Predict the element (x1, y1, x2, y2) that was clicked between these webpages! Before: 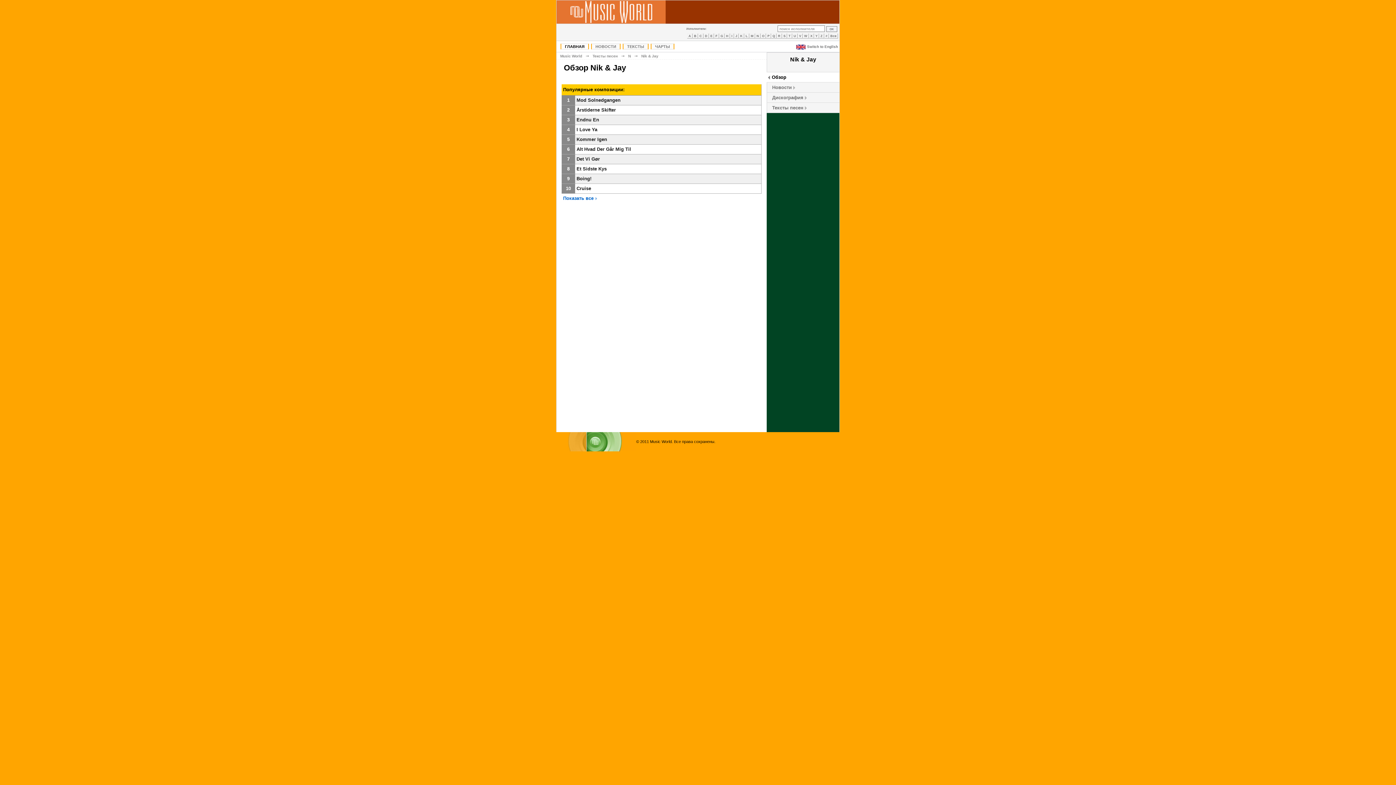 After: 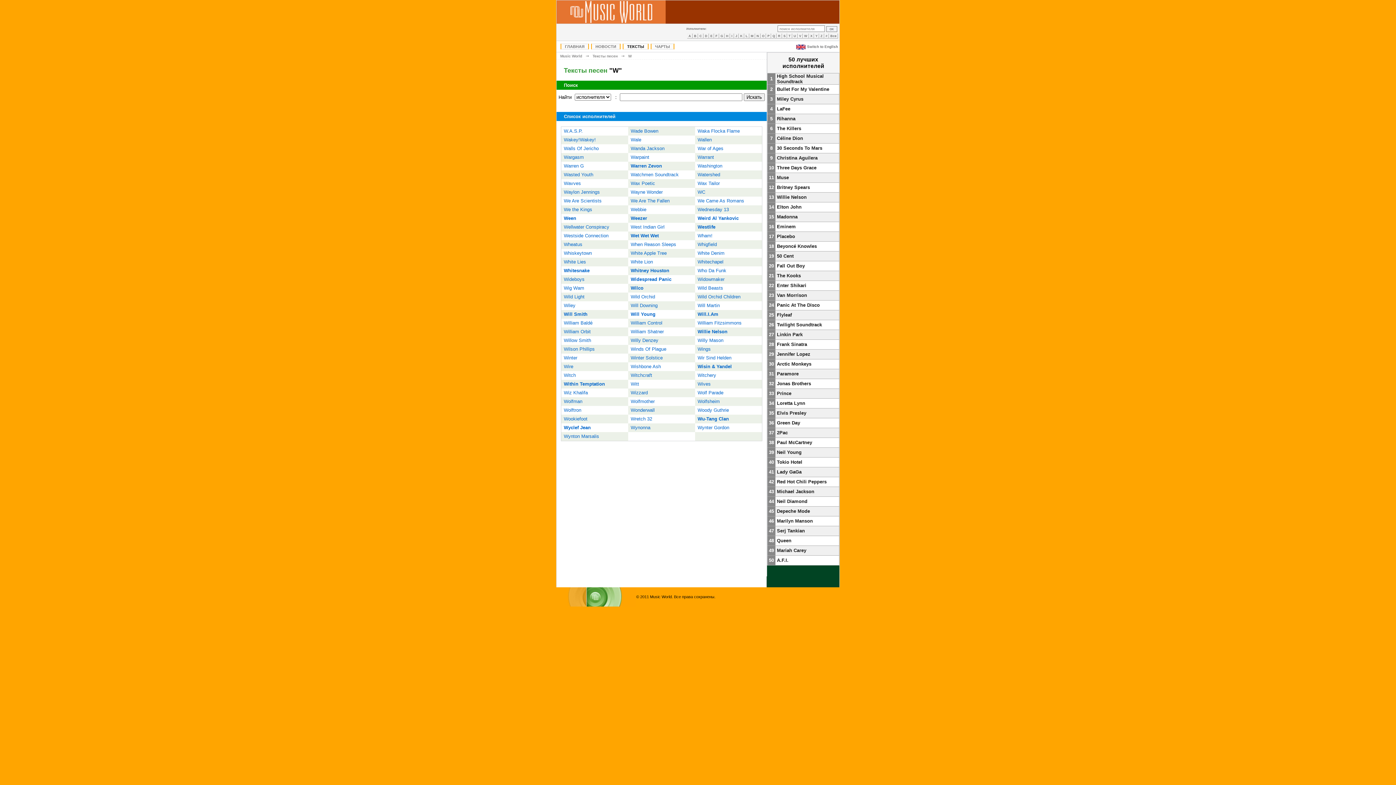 Action: label: W bbox: (802, 33, 809, 38)